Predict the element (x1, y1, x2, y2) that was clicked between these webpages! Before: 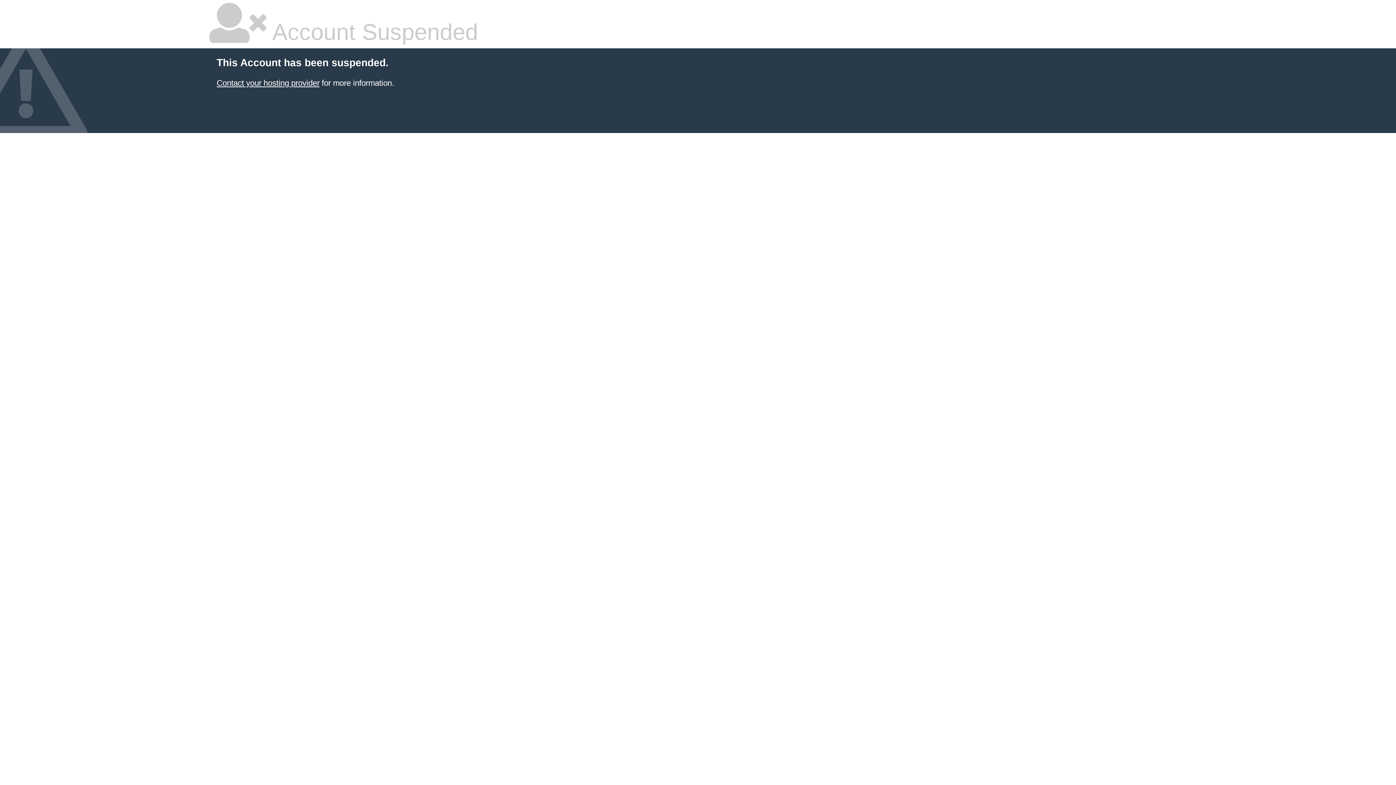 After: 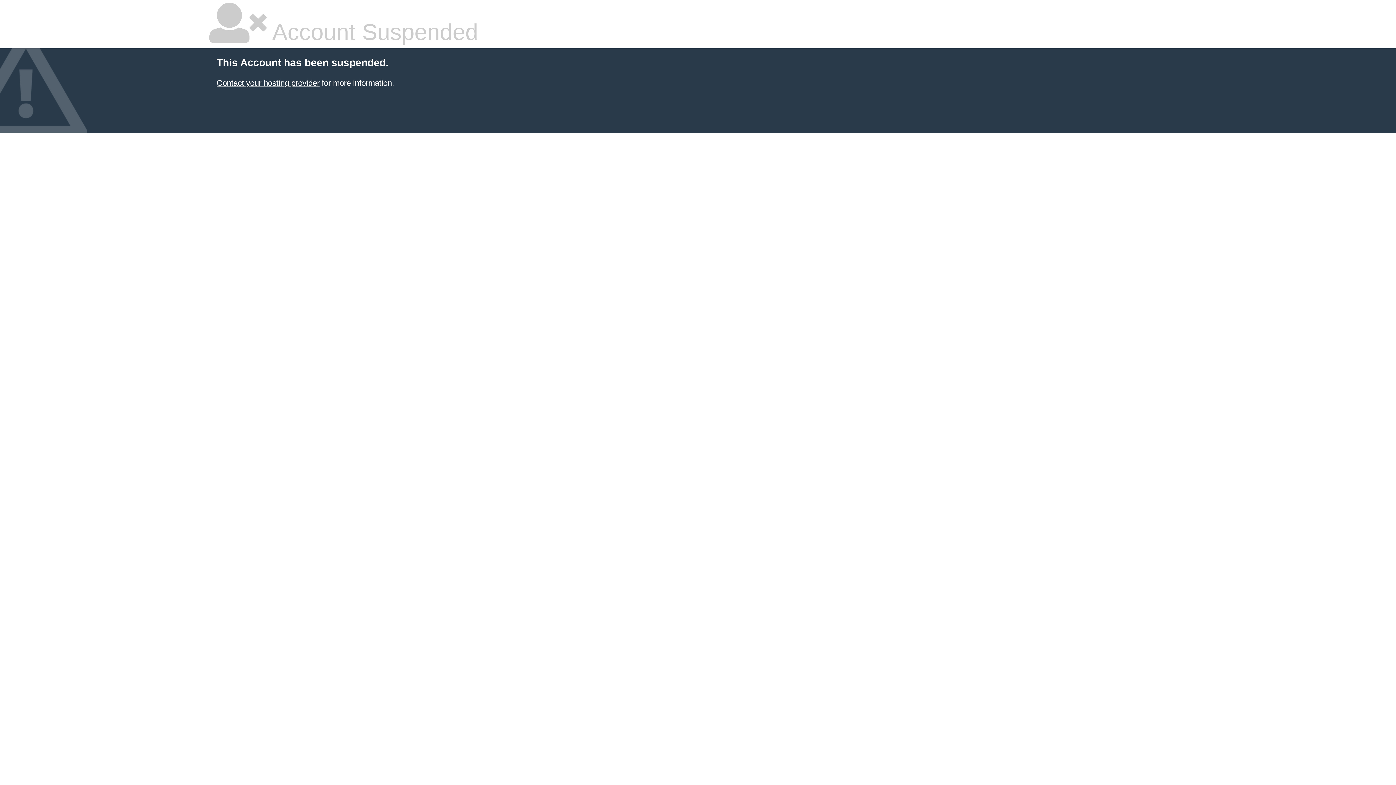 Action: label: Contact your hosting provider bbox: (216, 78, 319, 87)